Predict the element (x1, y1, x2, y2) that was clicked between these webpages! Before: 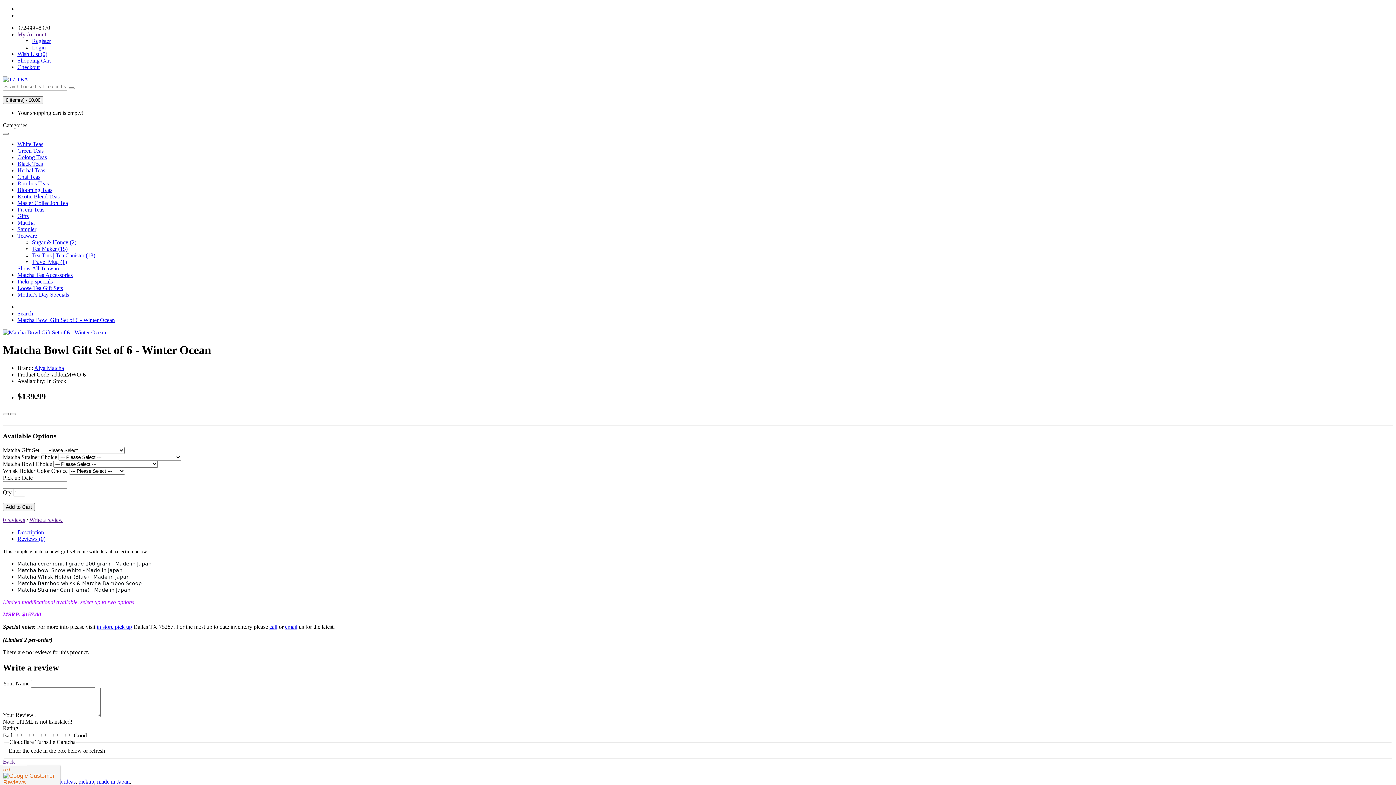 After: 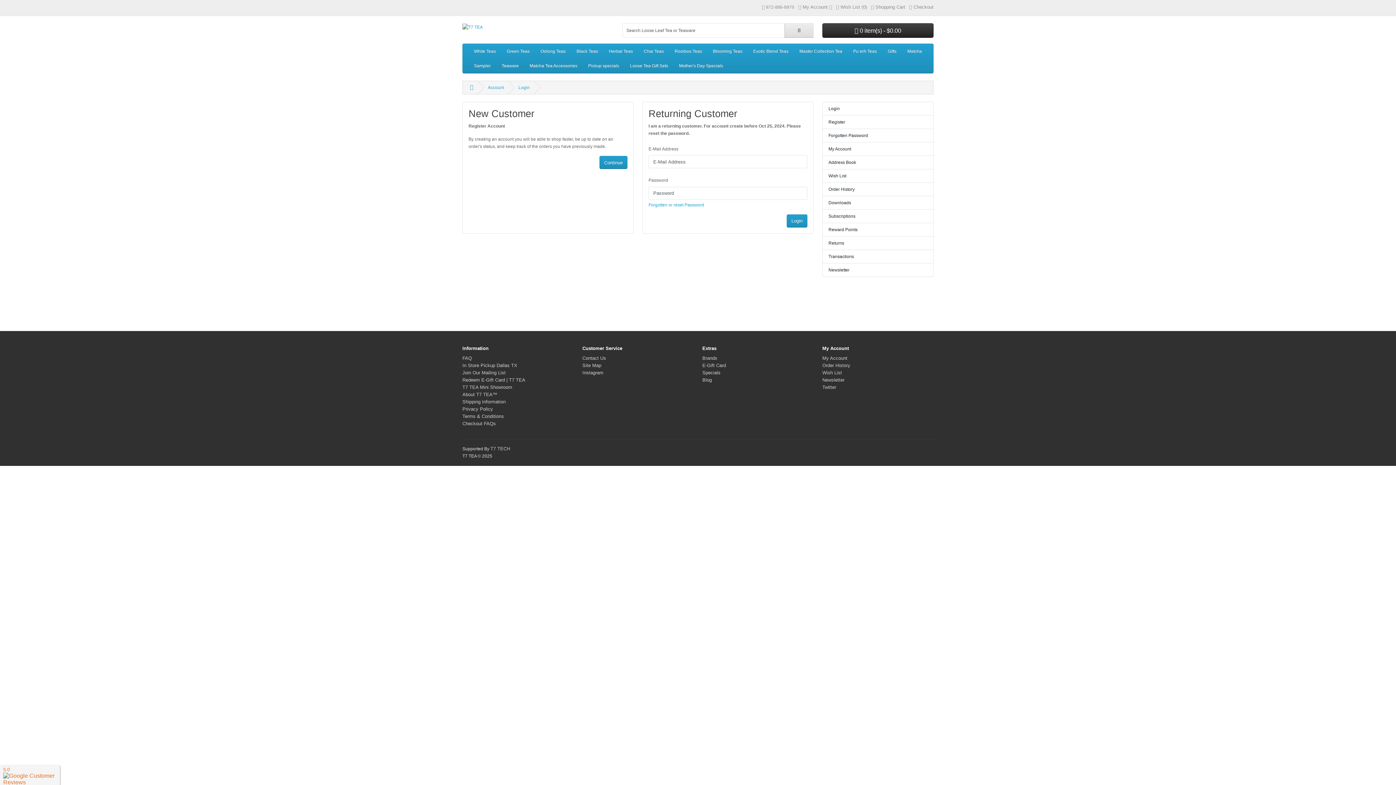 Action: label: Login bbox: (32, 44, 45, 50)